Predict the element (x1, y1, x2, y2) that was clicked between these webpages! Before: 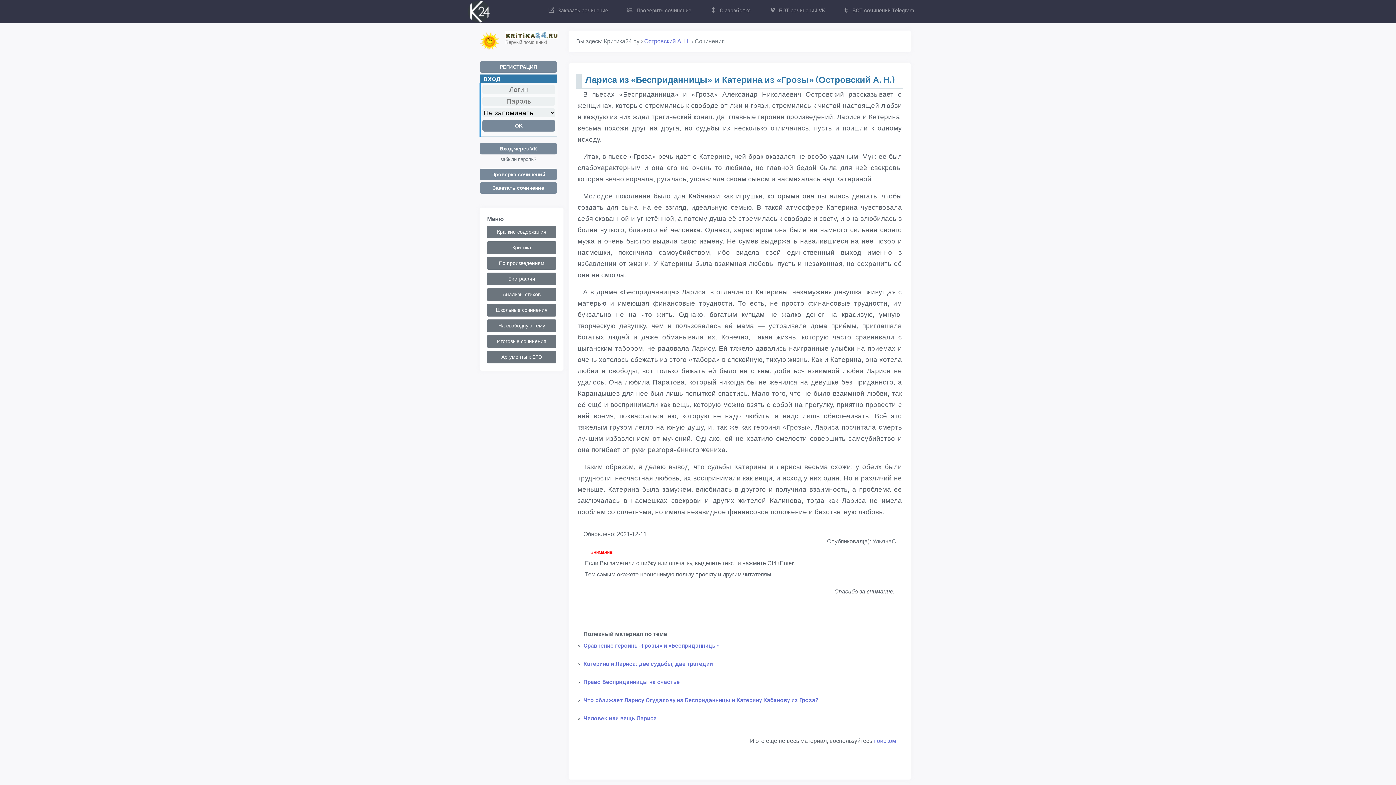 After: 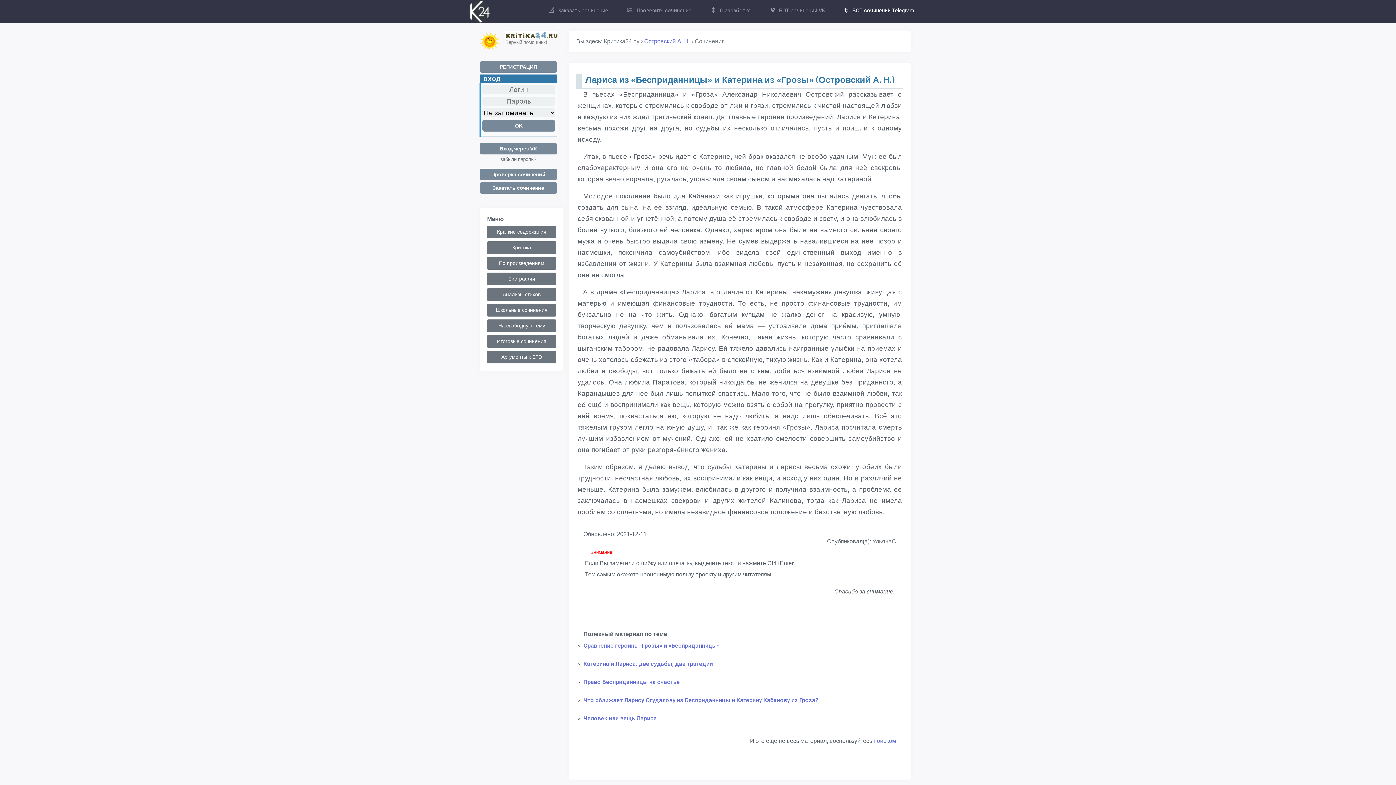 Action: bbox: (834, 0, 923, 21) label: БОТ сочинений Telegram